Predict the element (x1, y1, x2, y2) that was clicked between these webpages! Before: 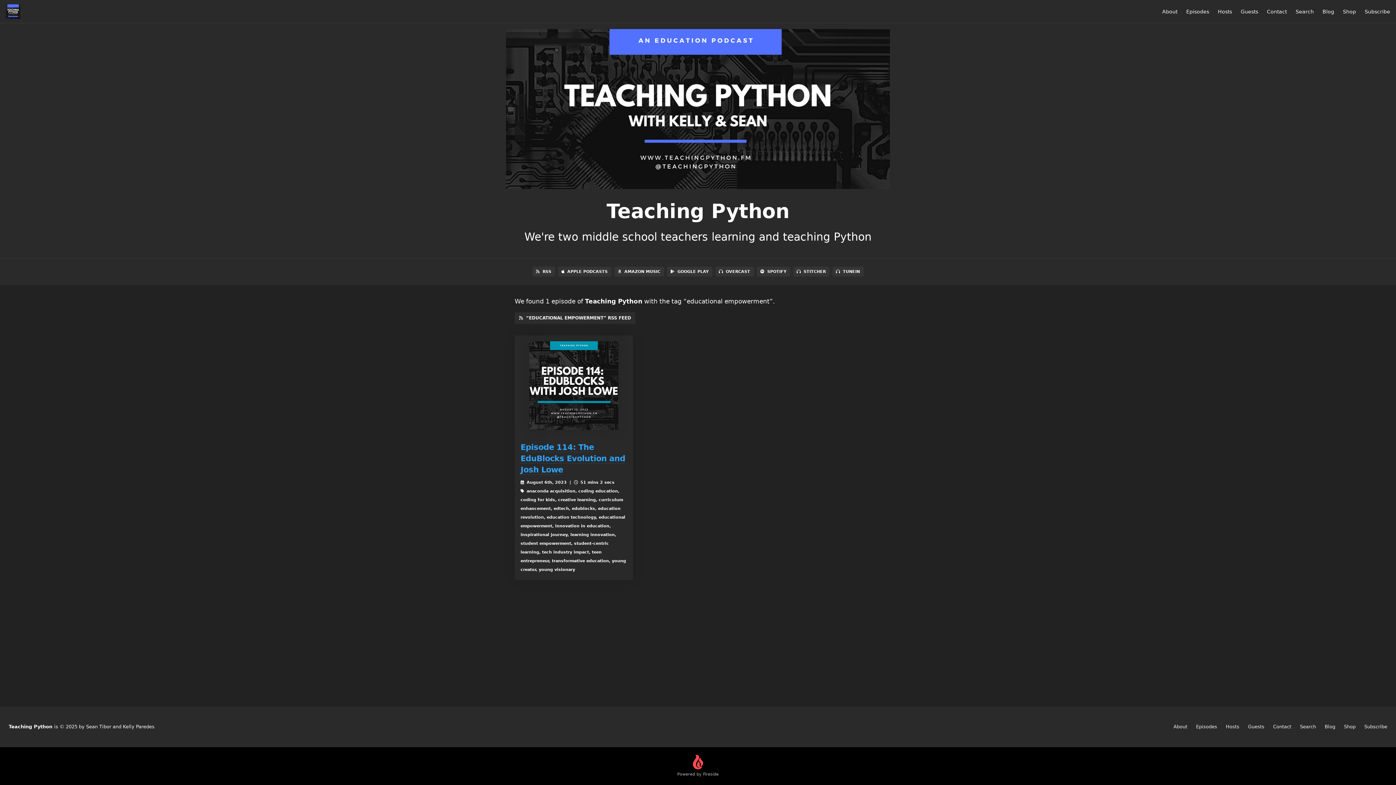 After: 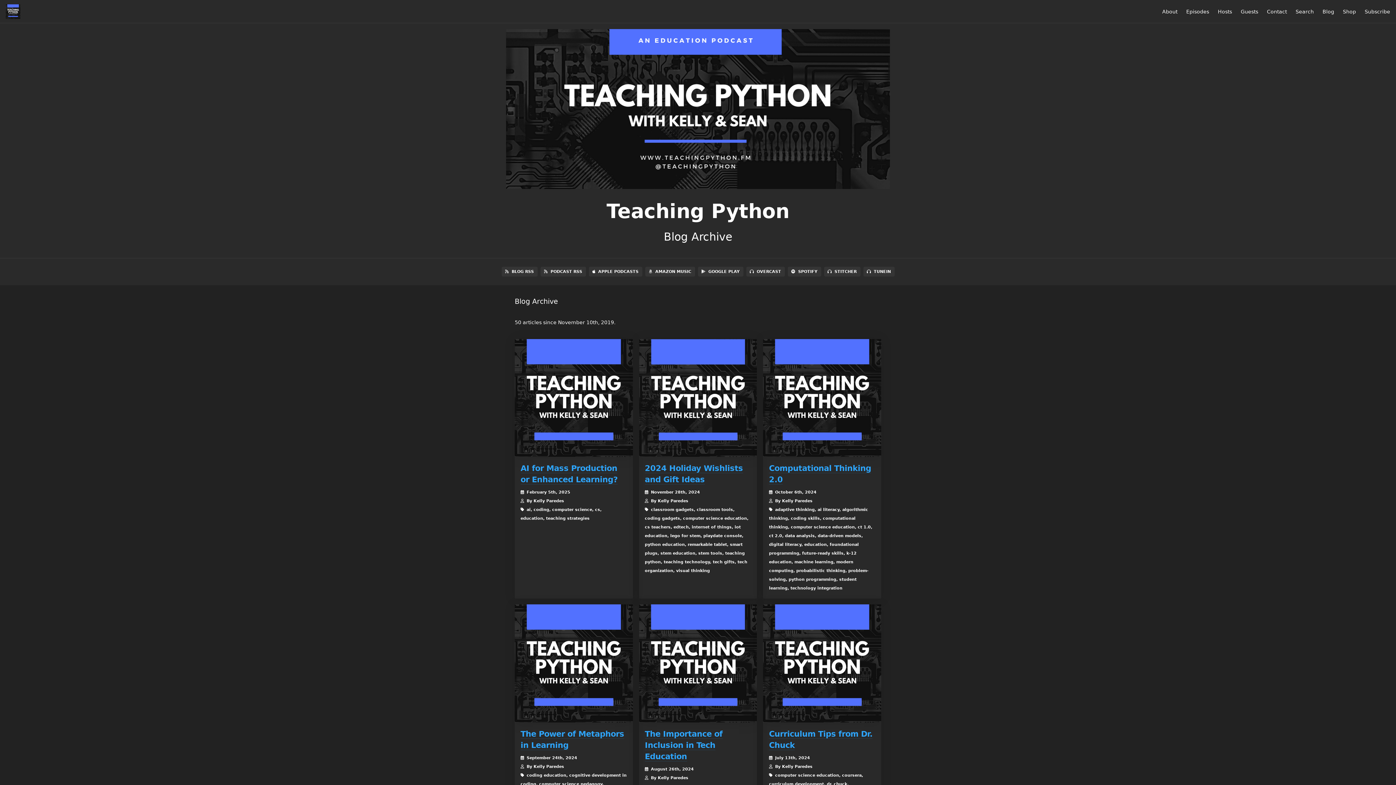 Action: label: Blog bbox: (1322, 8, 1334, 14)